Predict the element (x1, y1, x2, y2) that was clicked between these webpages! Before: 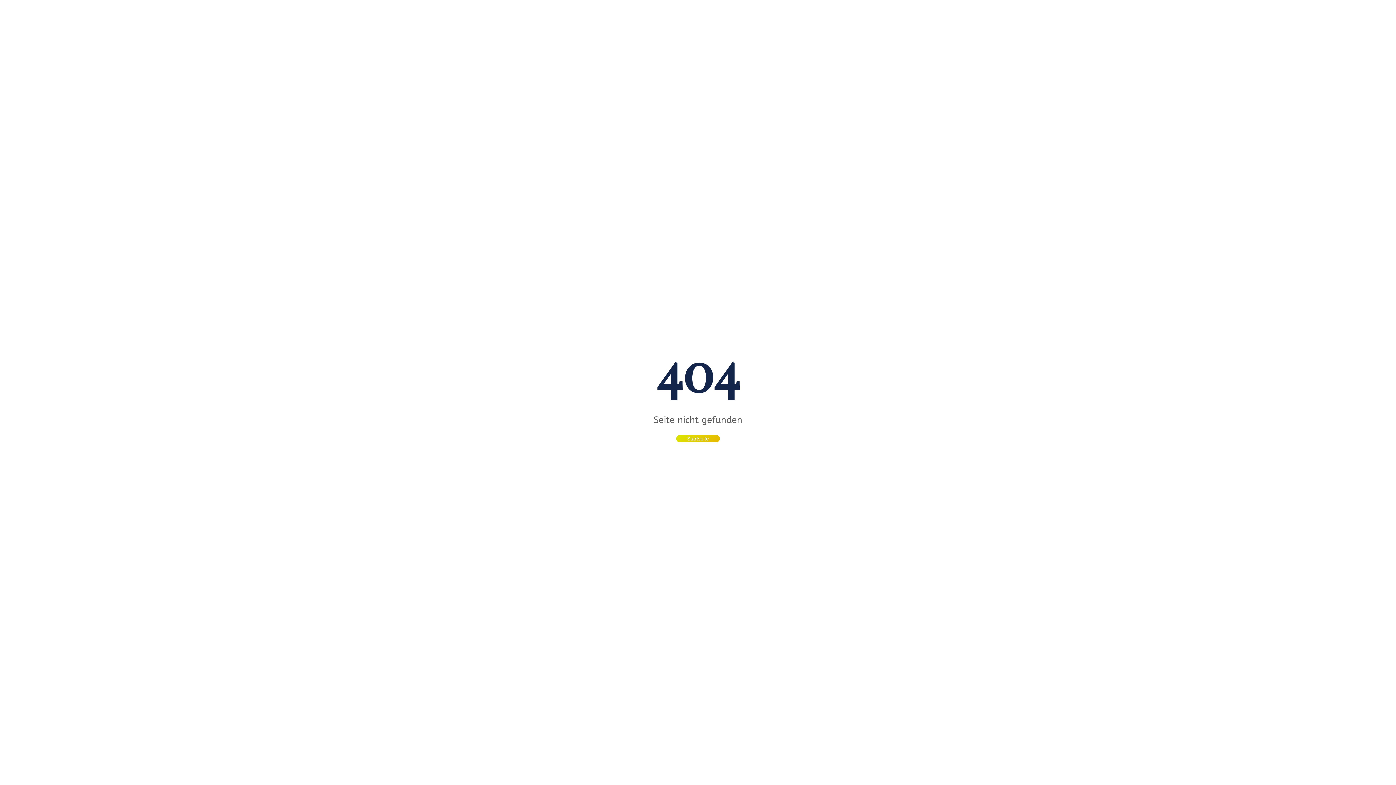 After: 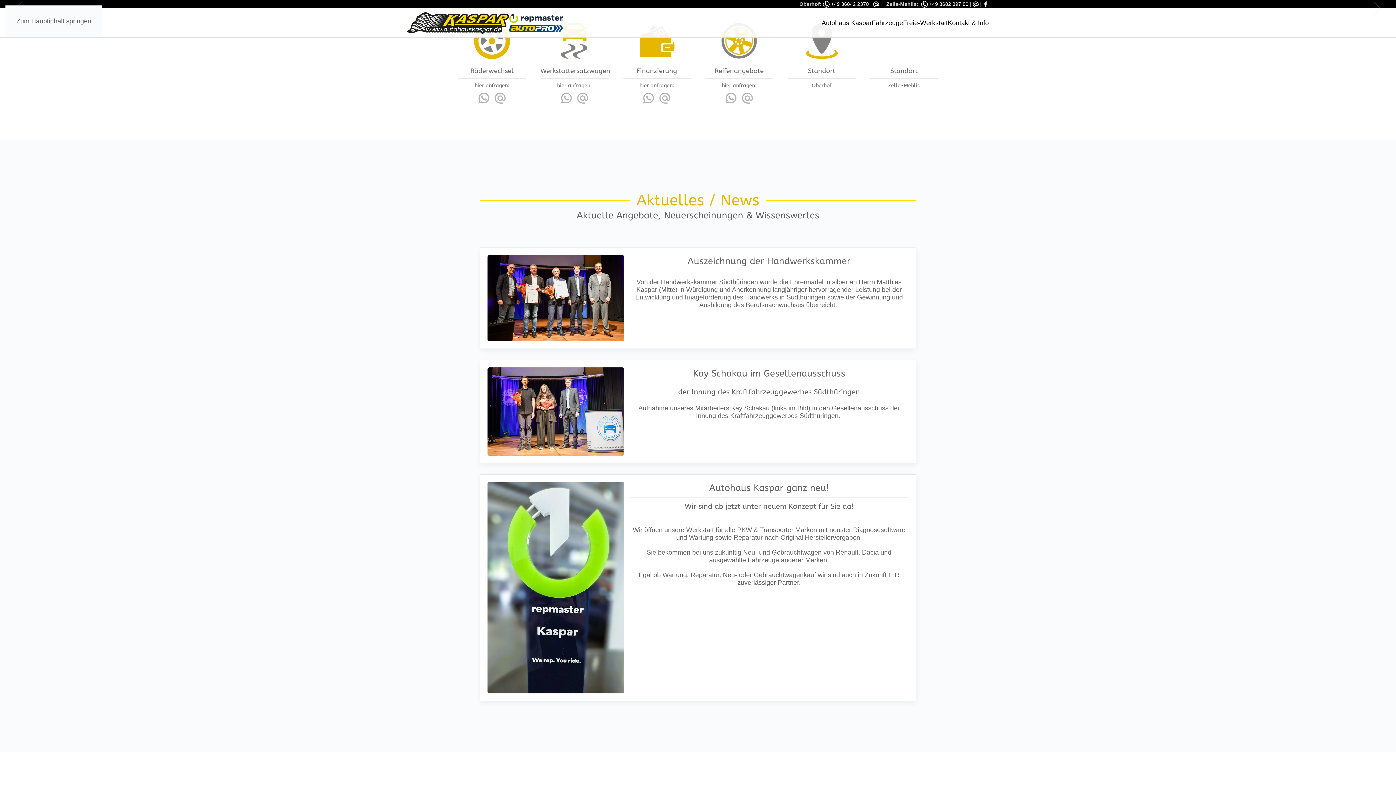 Action: label: Startseite bbox: (676, 435, 720, 442)